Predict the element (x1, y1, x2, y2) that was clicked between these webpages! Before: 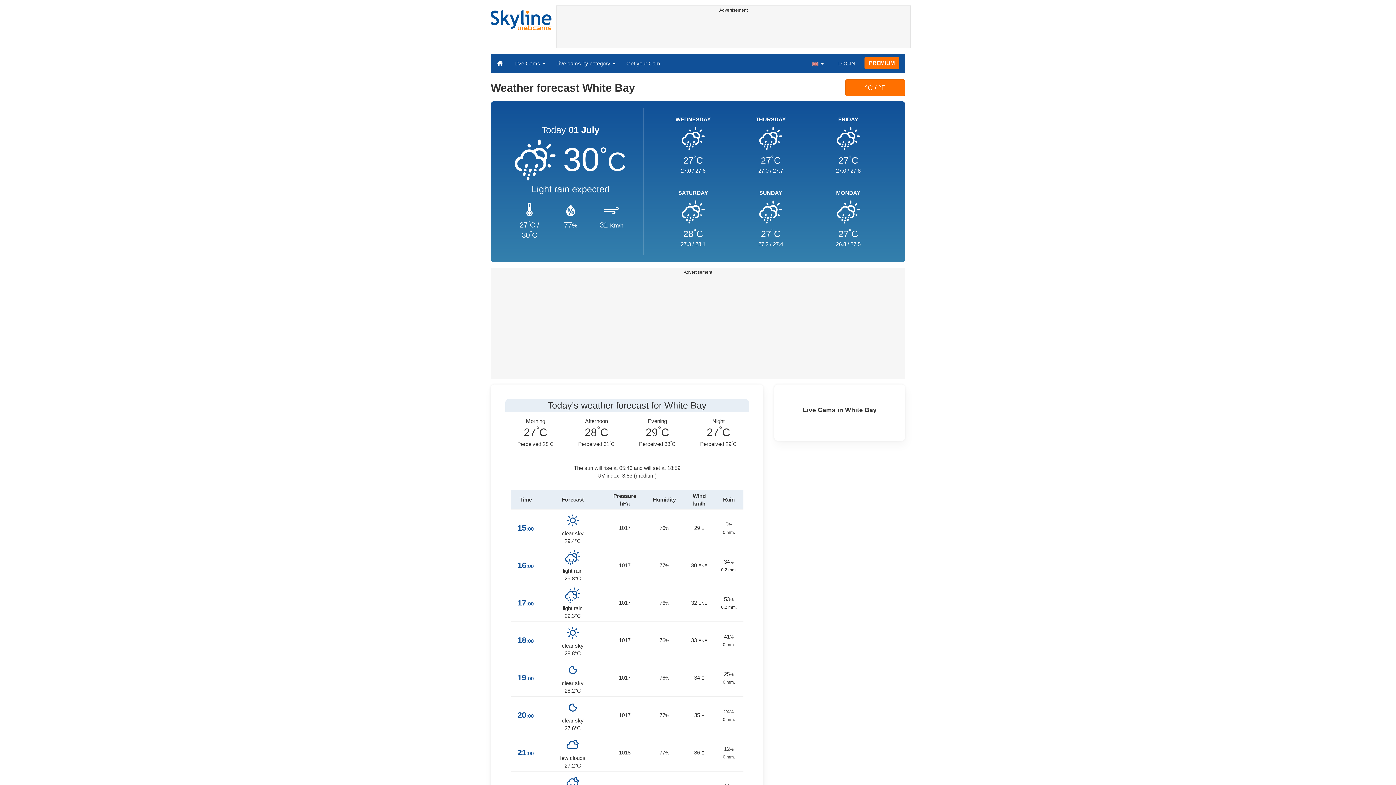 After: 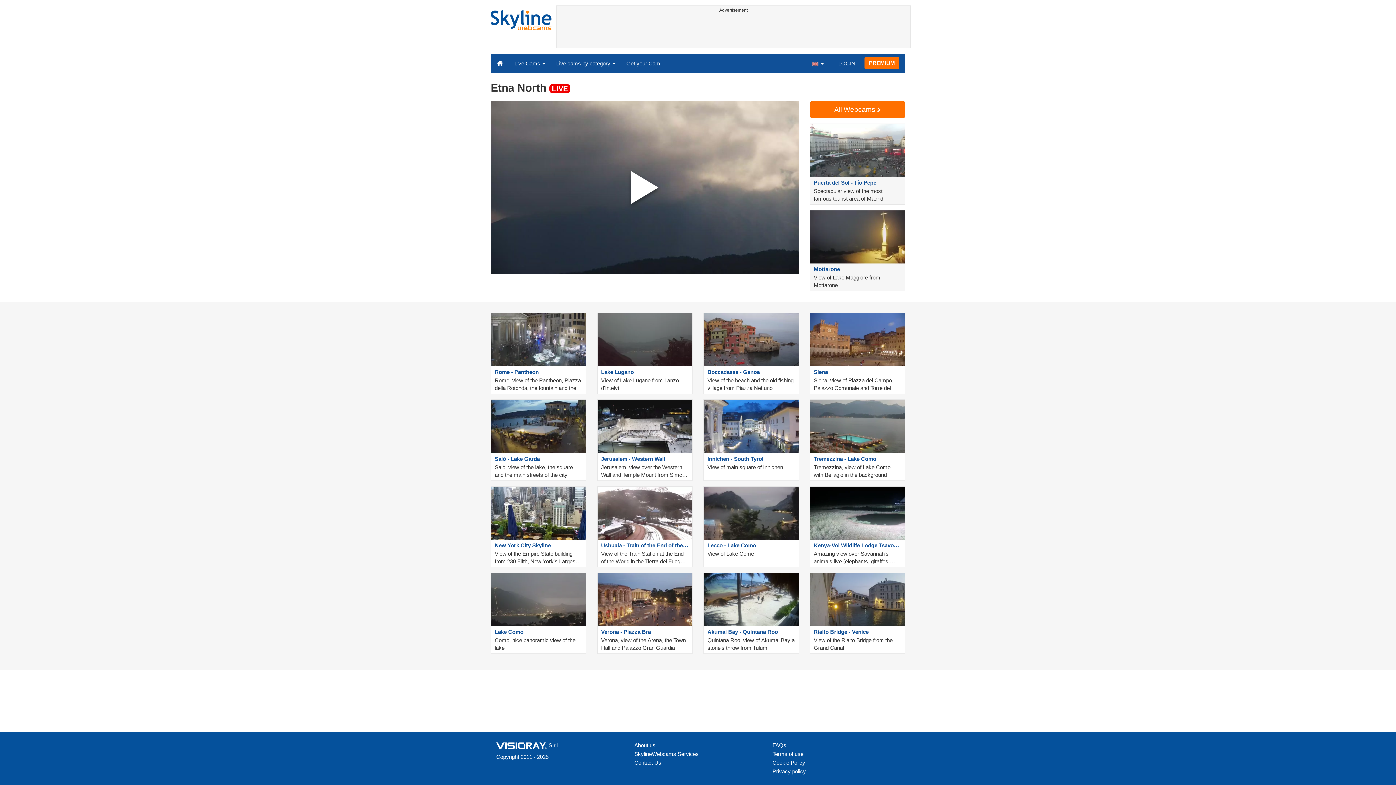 Action: bbox: (491, 54, 509, 72)